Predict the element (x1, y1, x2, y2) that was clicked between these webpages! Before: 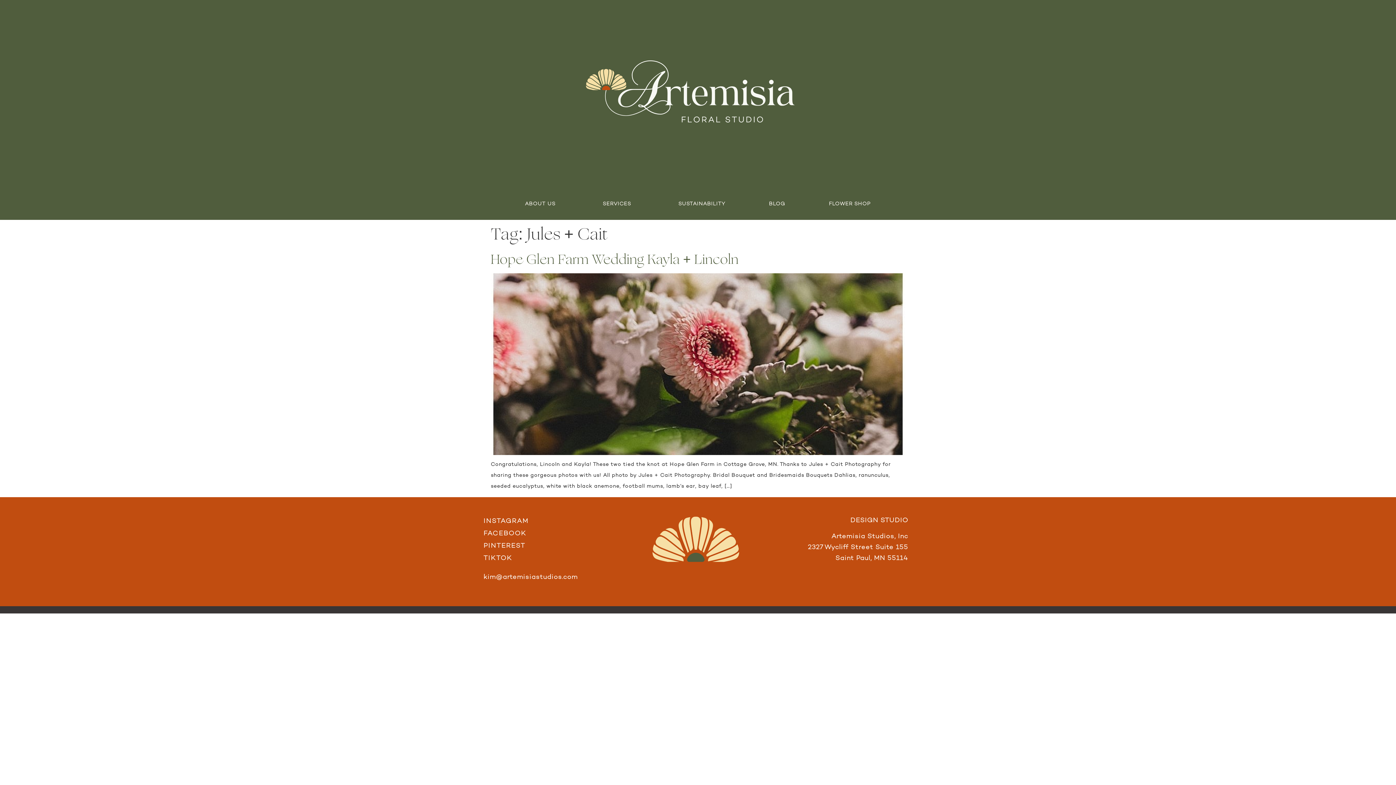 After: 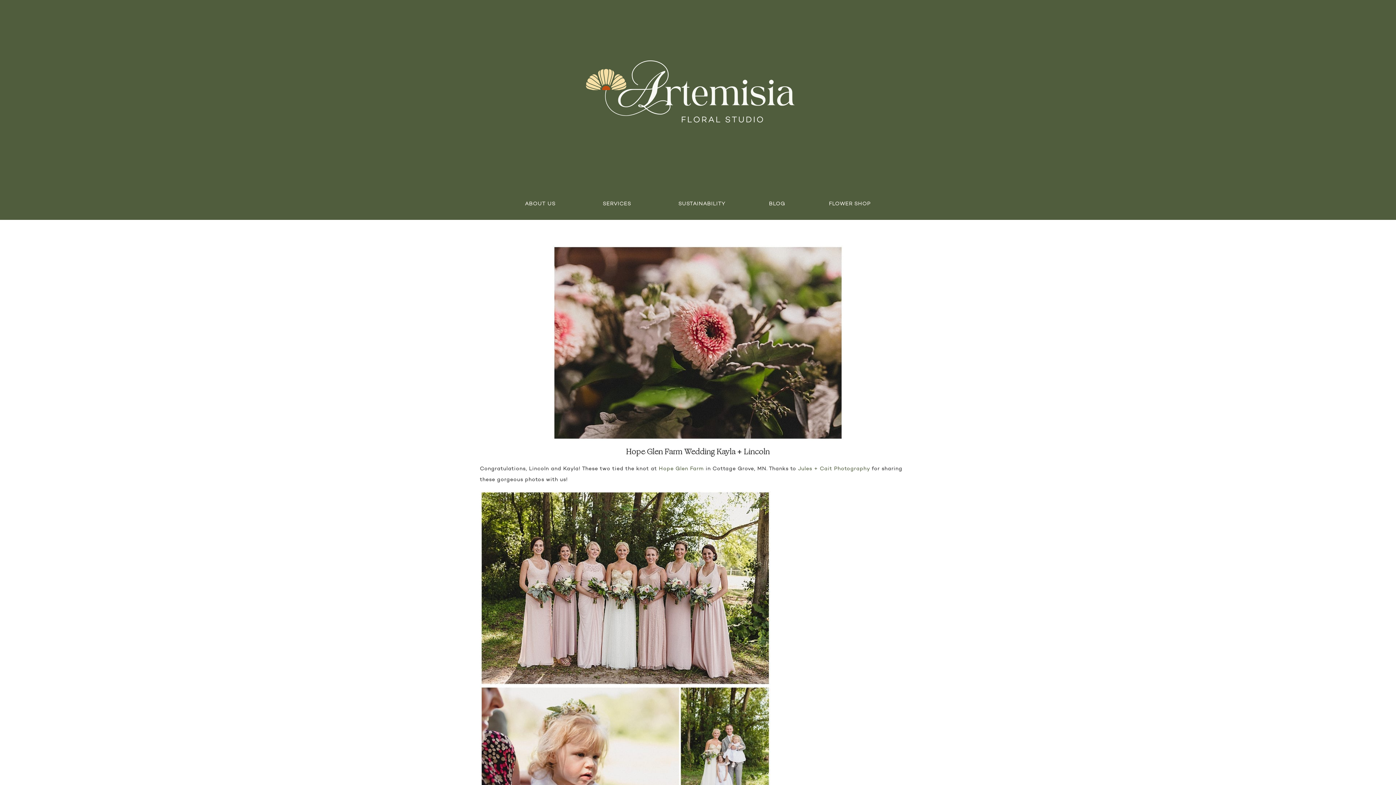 Action: bbox: (490, 249, 738, 269) label: Hope Glen Farm Wedding Kayla + Lincoln